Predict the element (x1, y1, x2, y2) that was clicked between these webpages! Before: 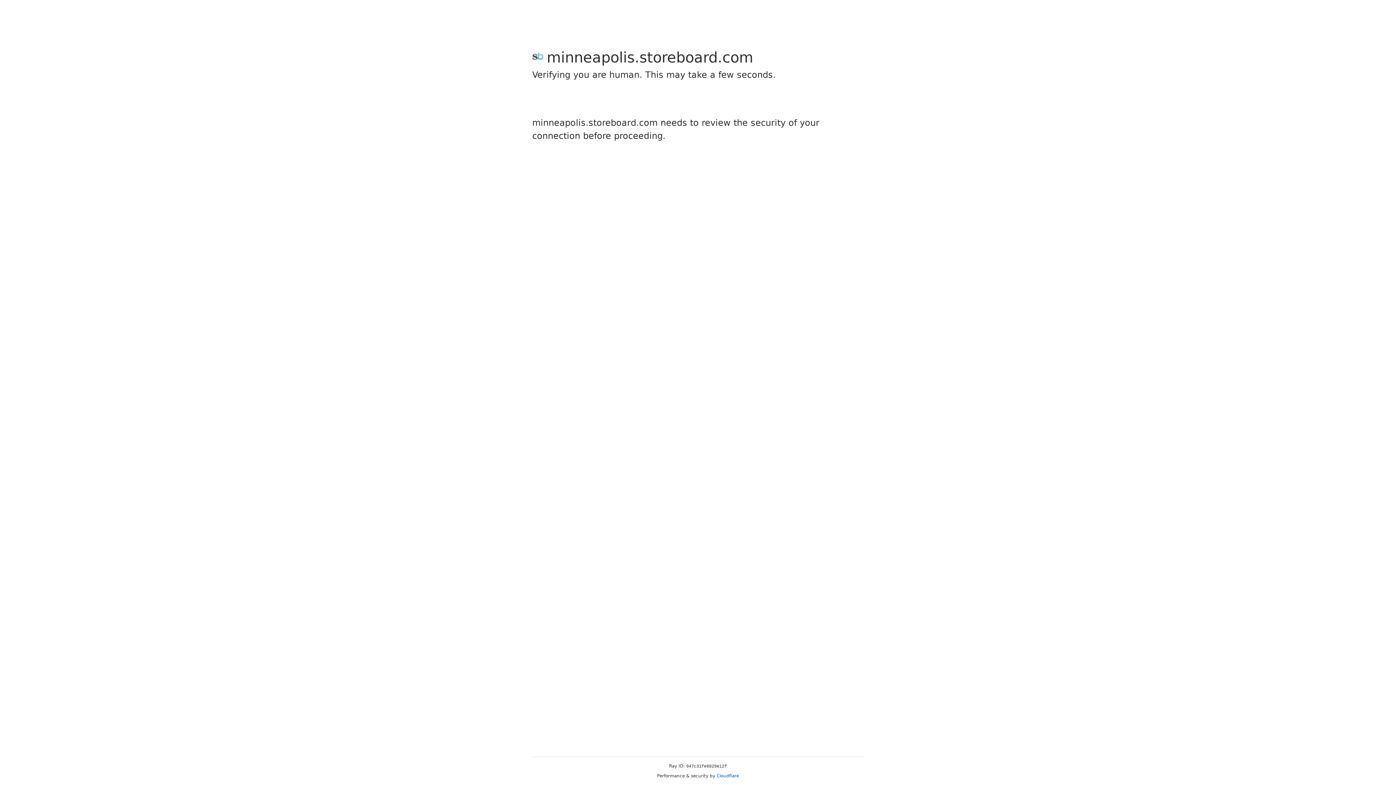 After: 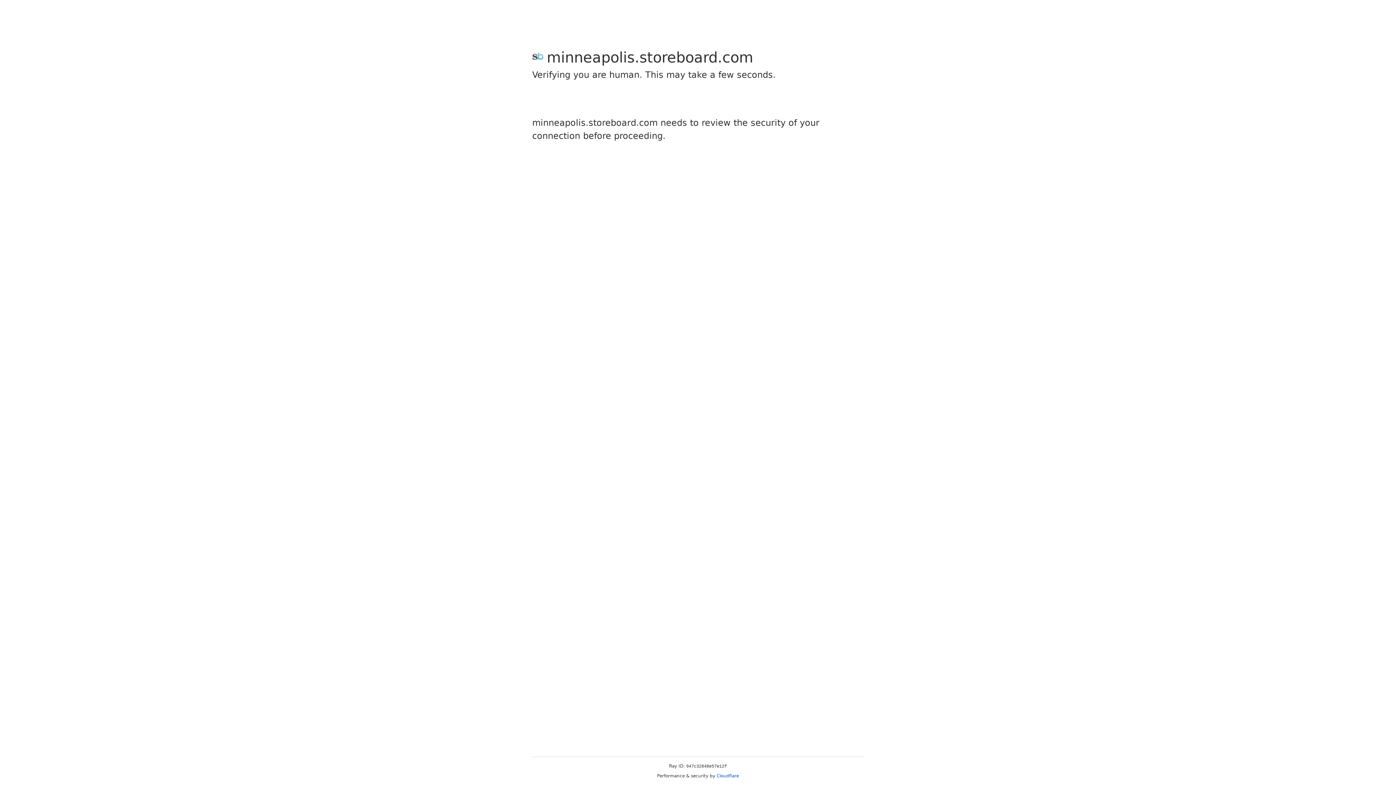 Action: label: Cloudflare bbox: (716, 773, 739, 778)